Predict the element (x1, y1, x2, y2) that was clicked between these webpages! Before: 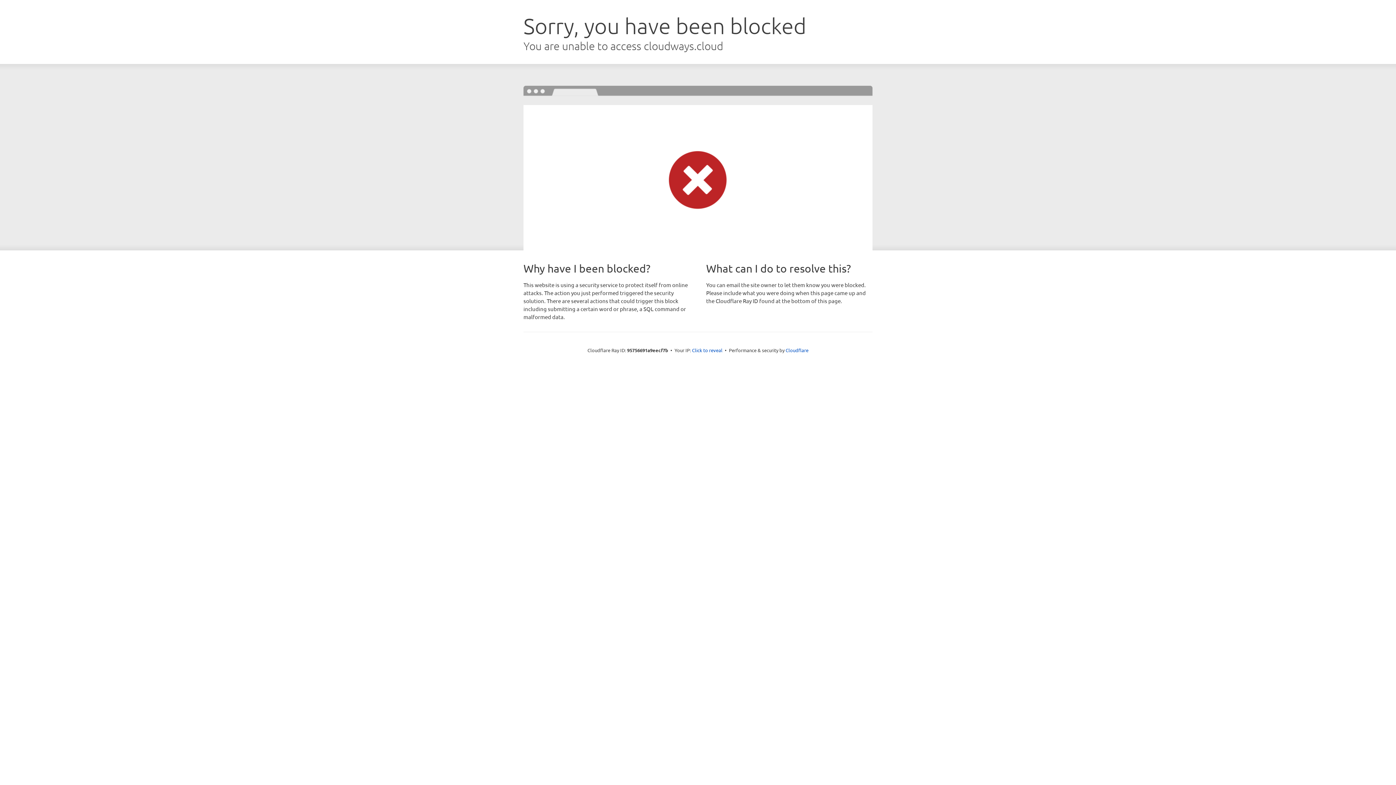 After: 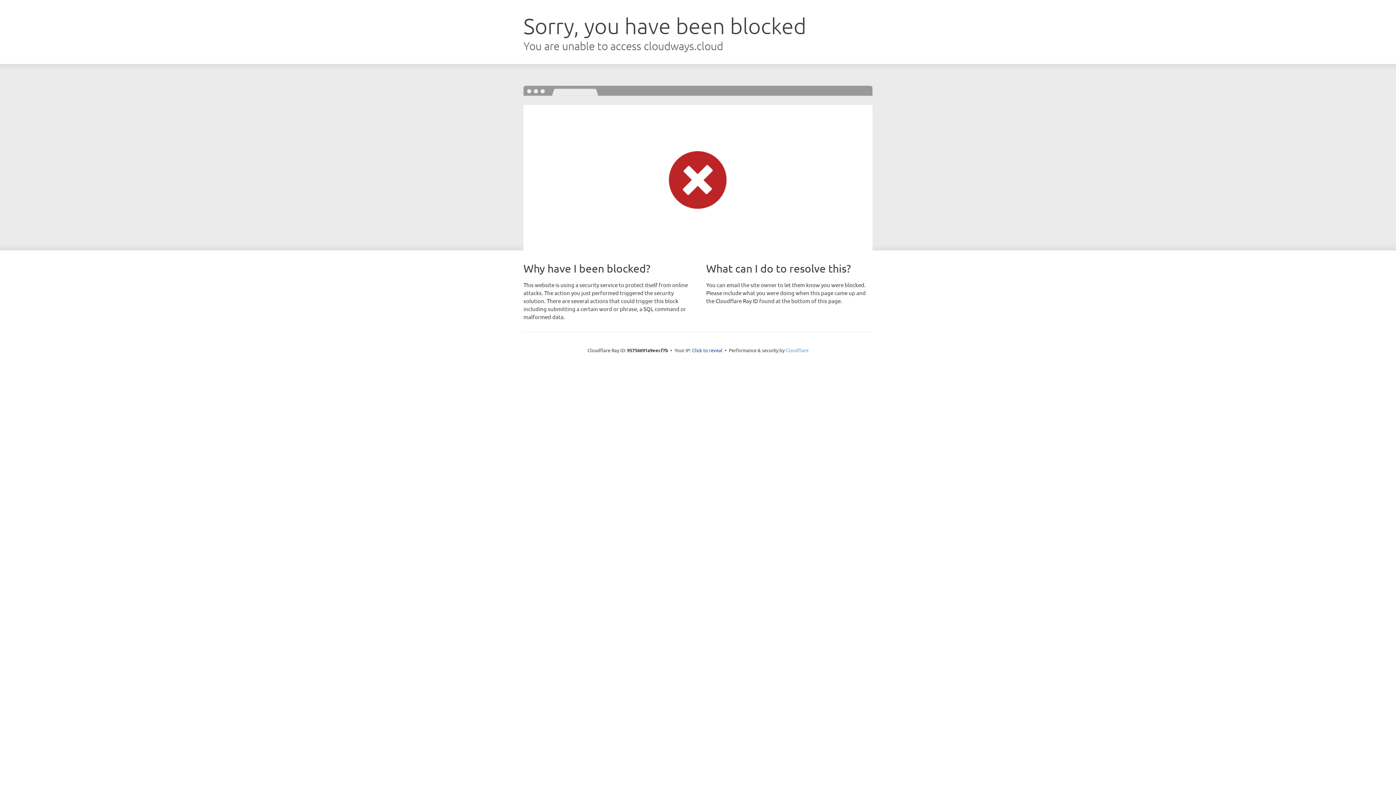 Action: bbox: (785, 347, 808, 353) label: Cloudflare